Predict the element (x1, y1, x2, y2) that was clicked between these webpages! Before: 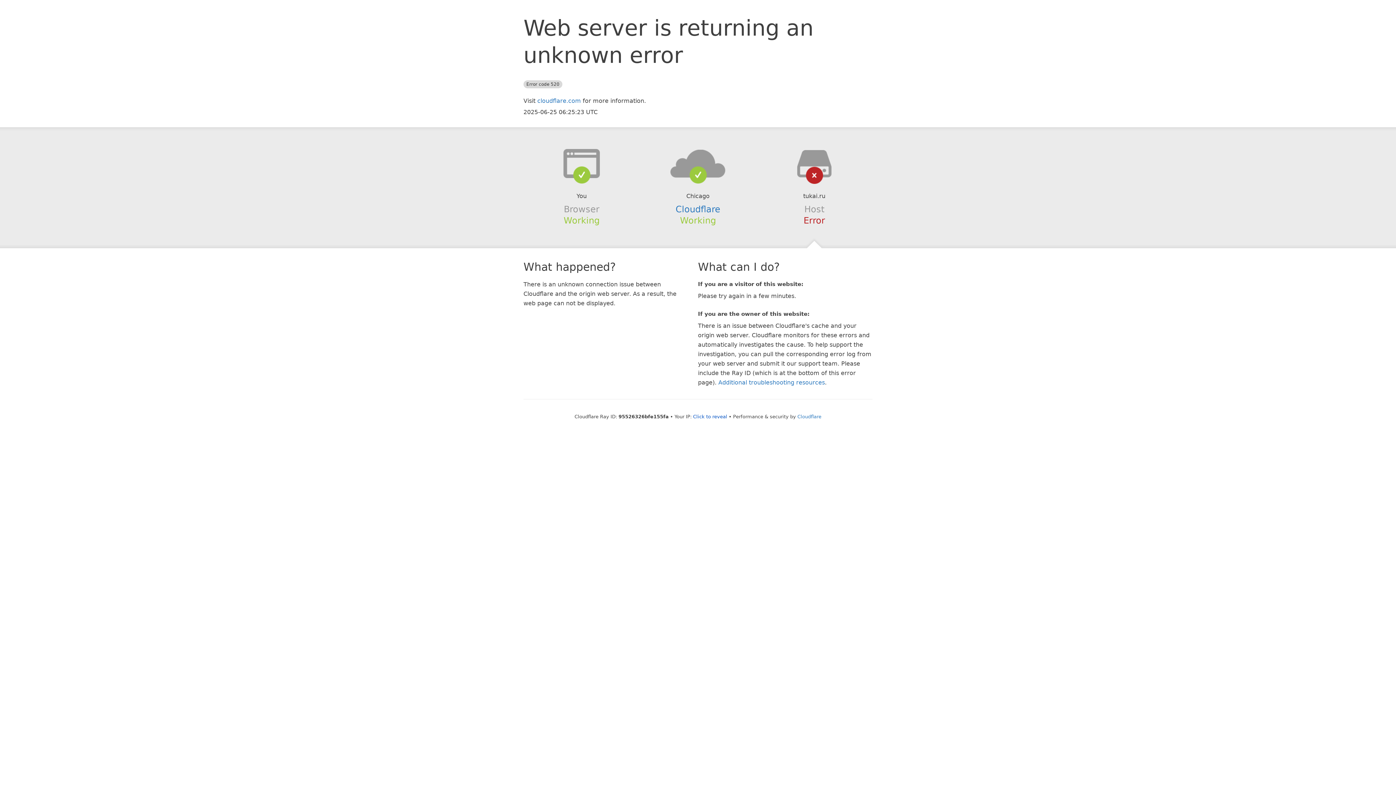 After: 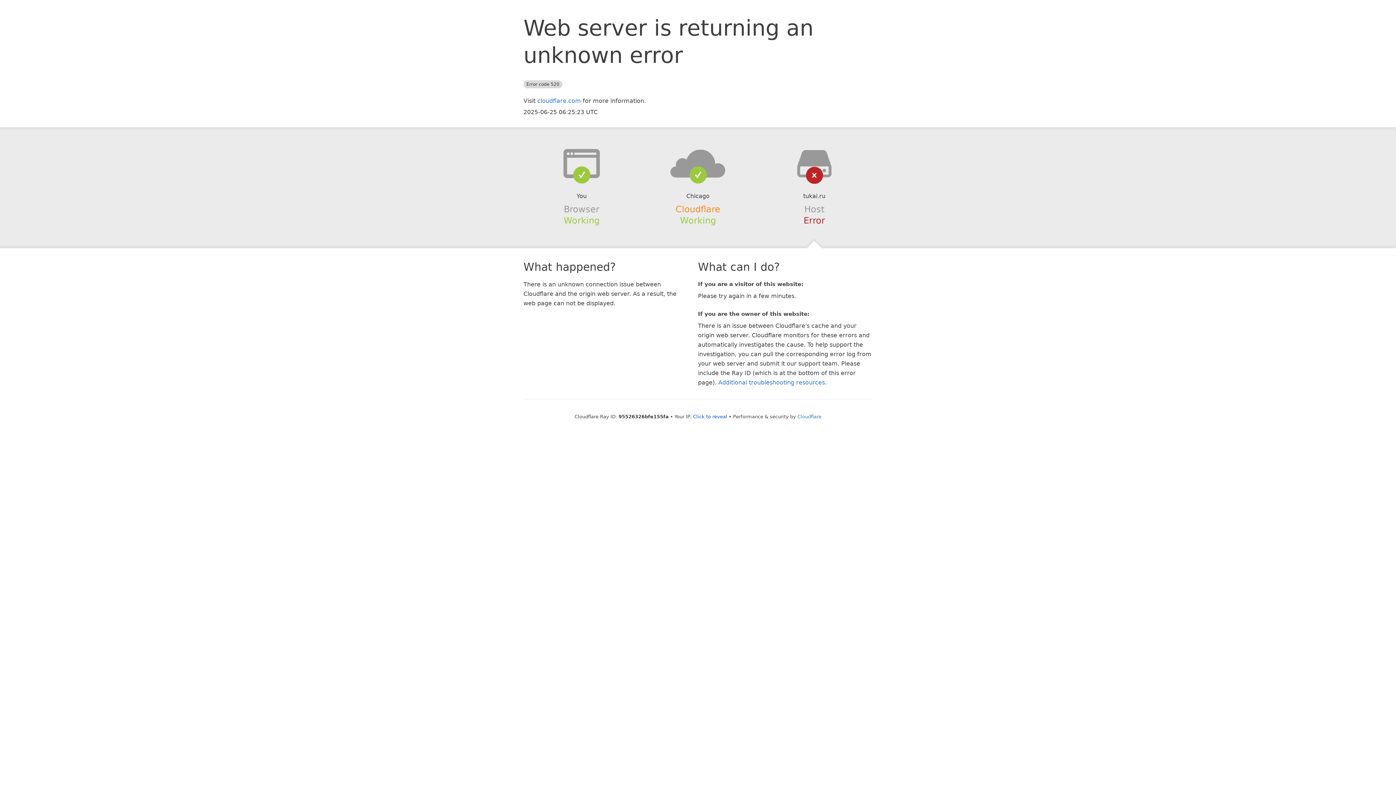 Action: bbox: (675, 204, 720, 214) label: Cloudflare